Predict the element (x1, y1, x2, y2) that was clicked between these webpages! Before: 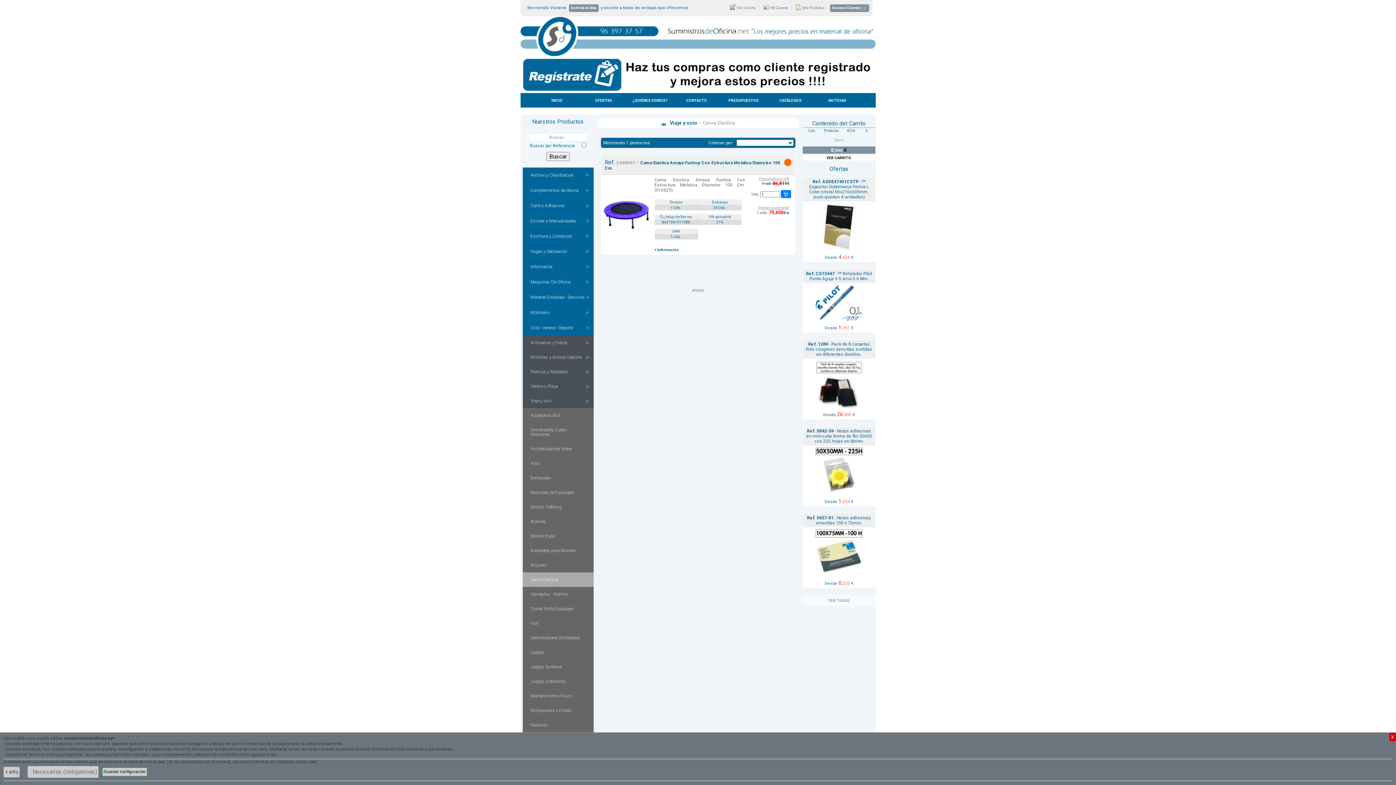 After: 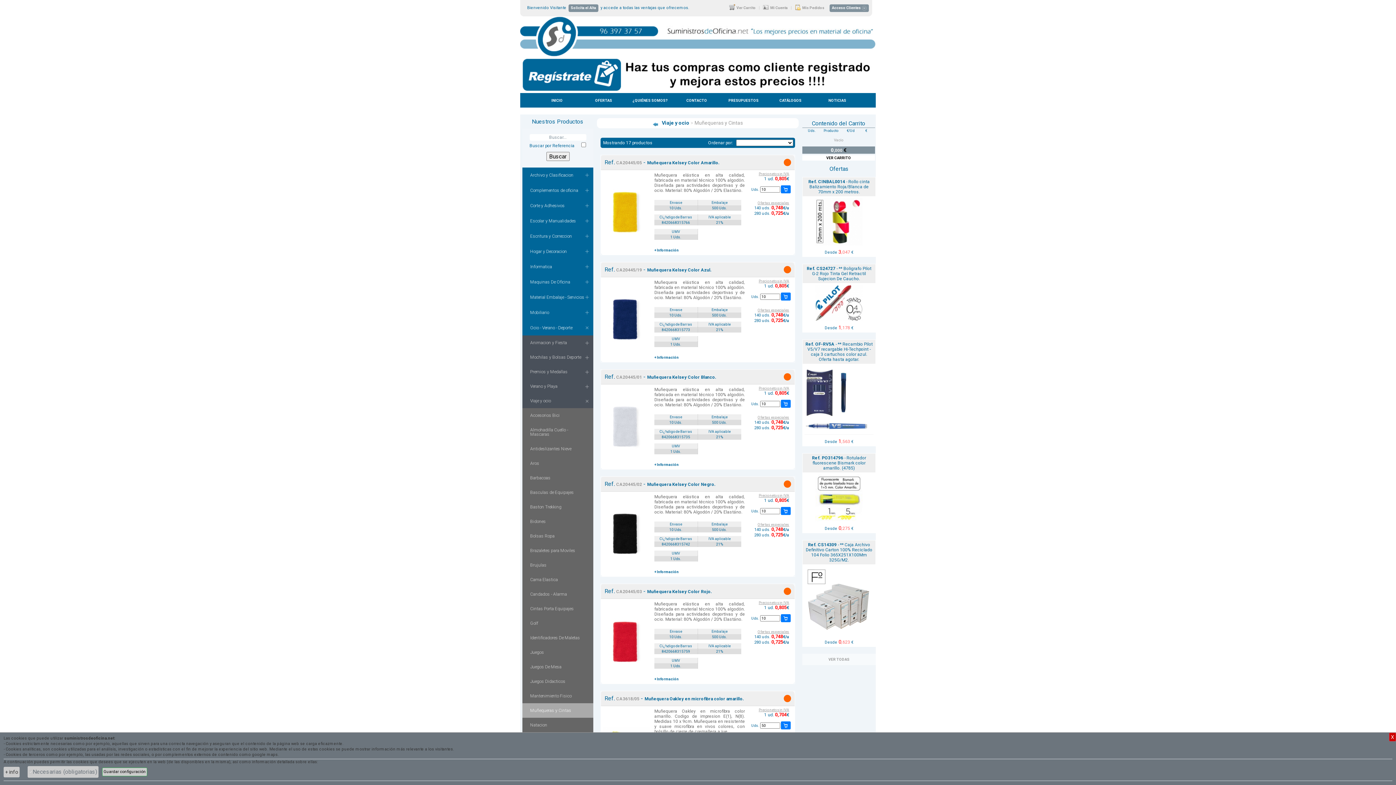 Action: bbox: (522, 703, 593, 718) label: Muñequeras y Cintas